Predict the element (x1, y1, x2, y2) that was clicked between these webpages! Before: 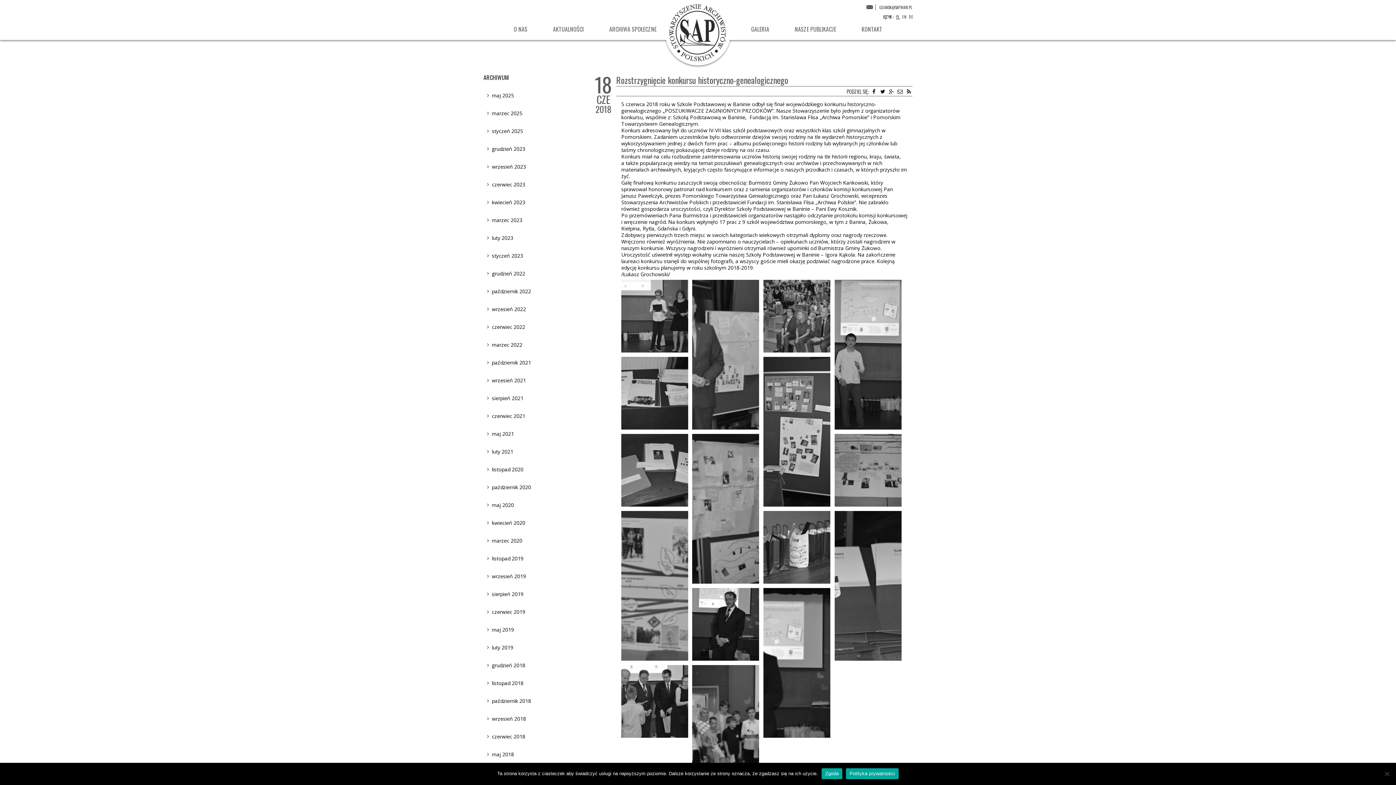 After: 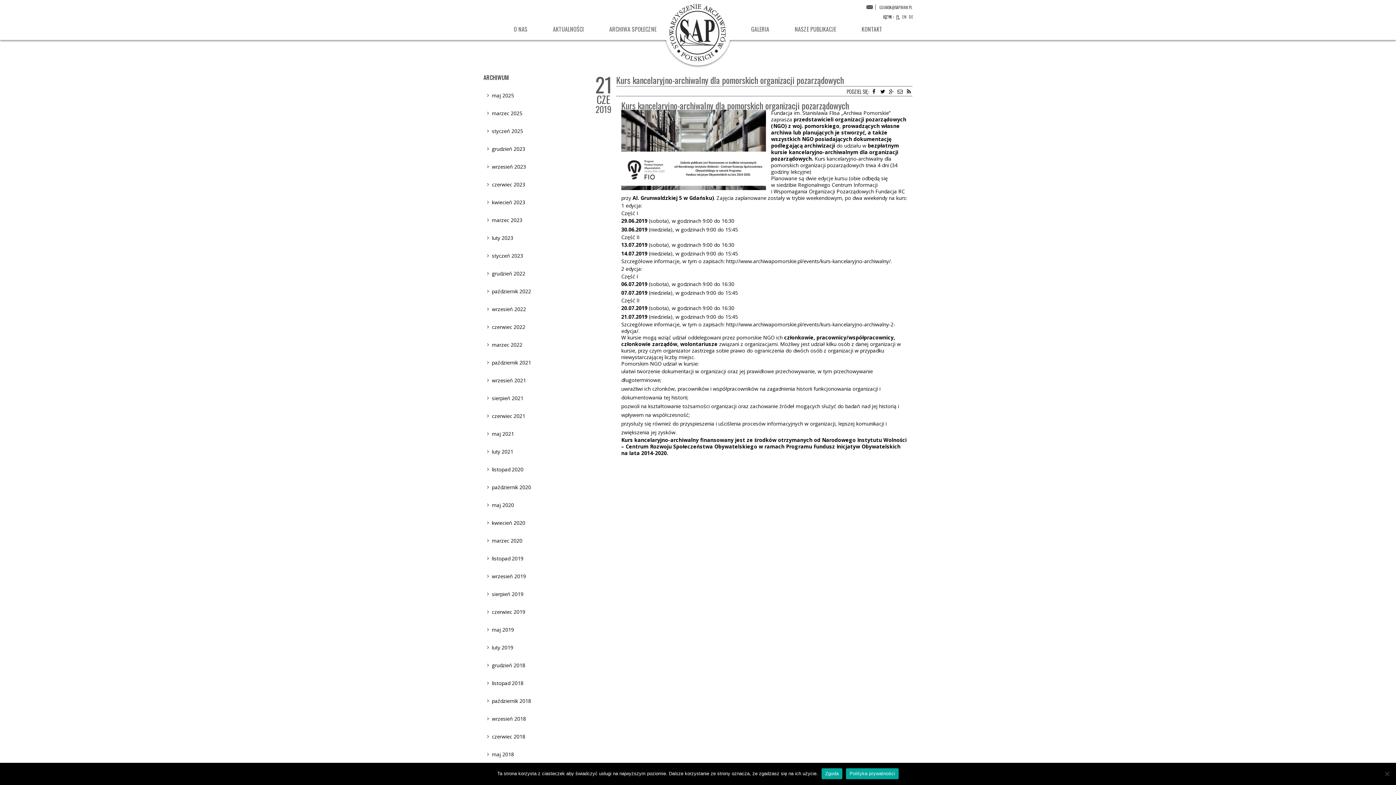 Action: label: czerwiec 2019 bbox: (492, 608, 525, 615)